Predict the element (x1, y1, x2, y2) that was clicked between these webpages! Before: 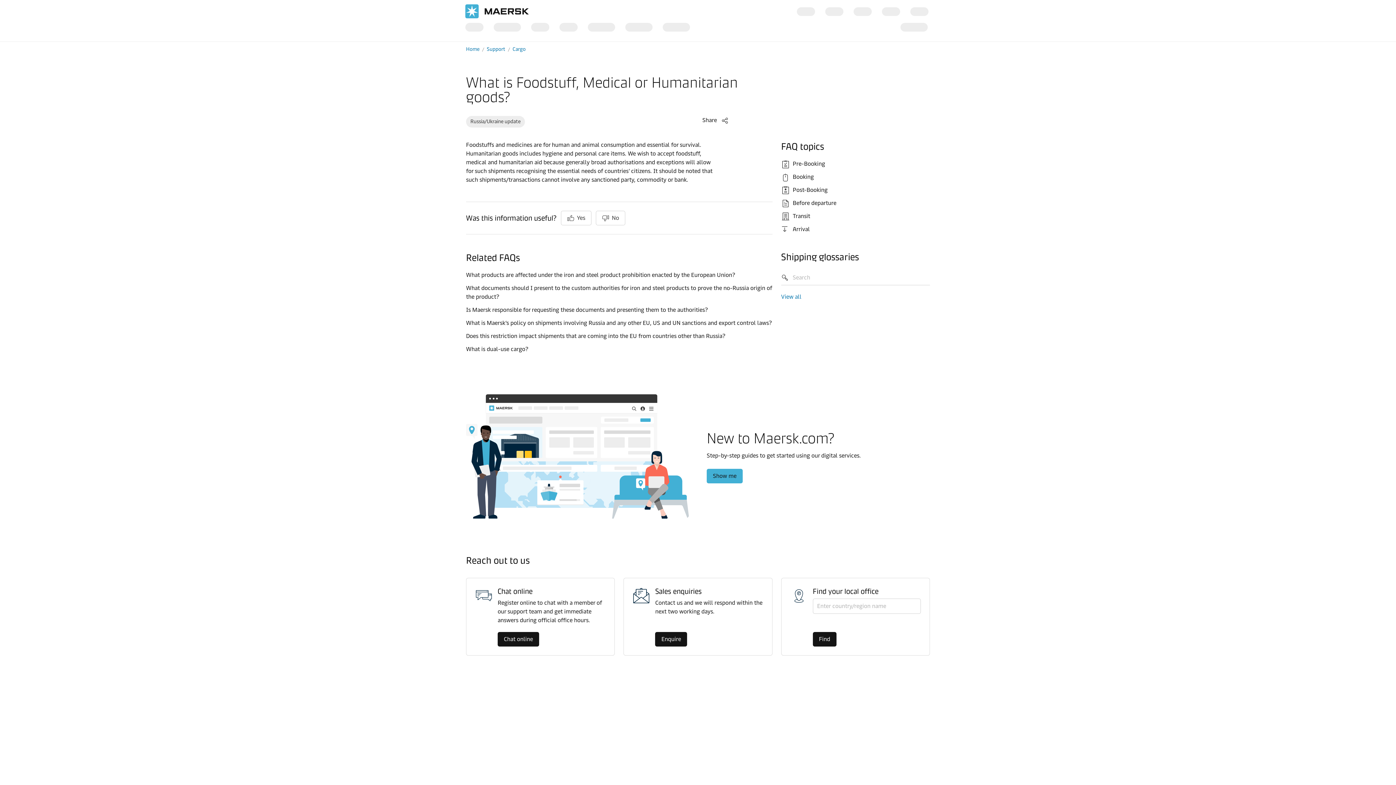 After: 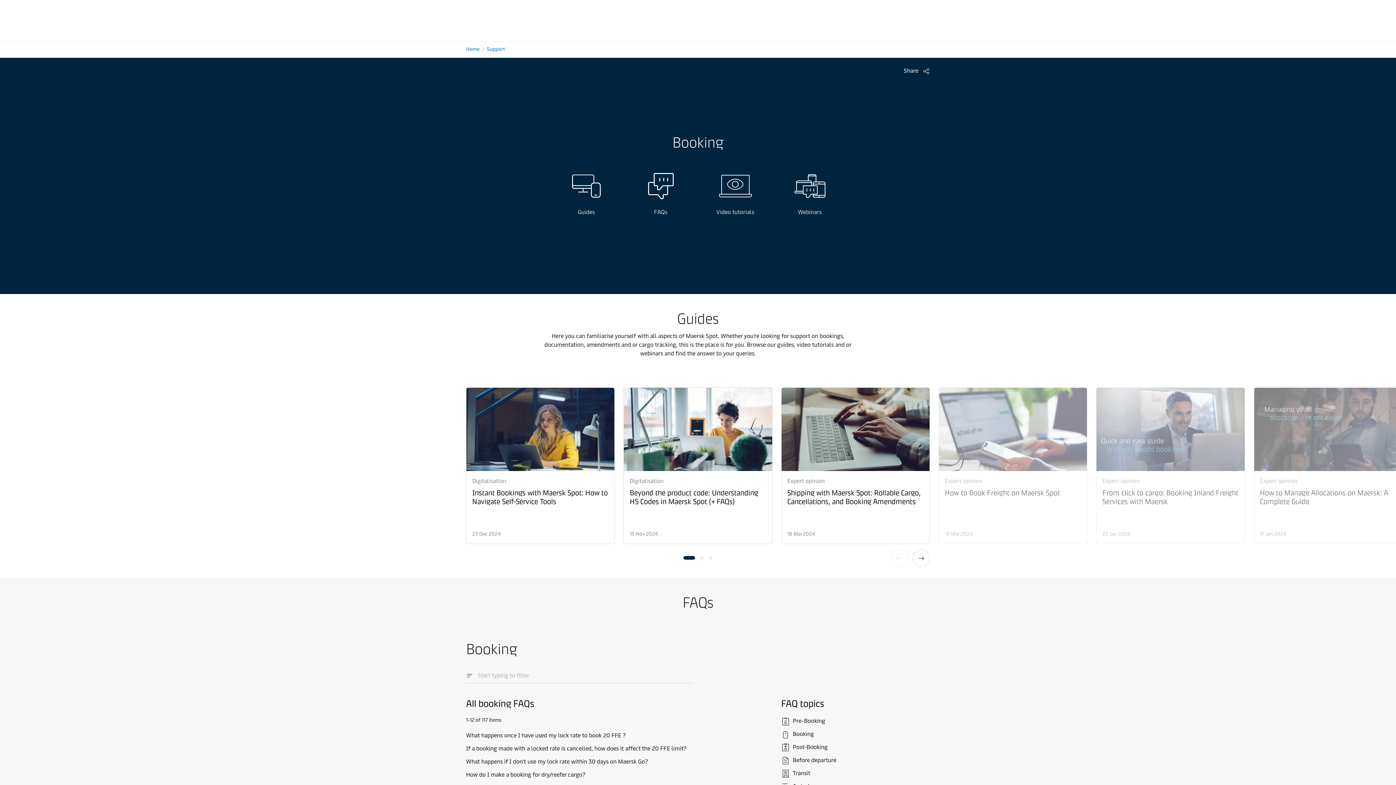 Action: label: Booking bbox: (781, 172, 930, 181)